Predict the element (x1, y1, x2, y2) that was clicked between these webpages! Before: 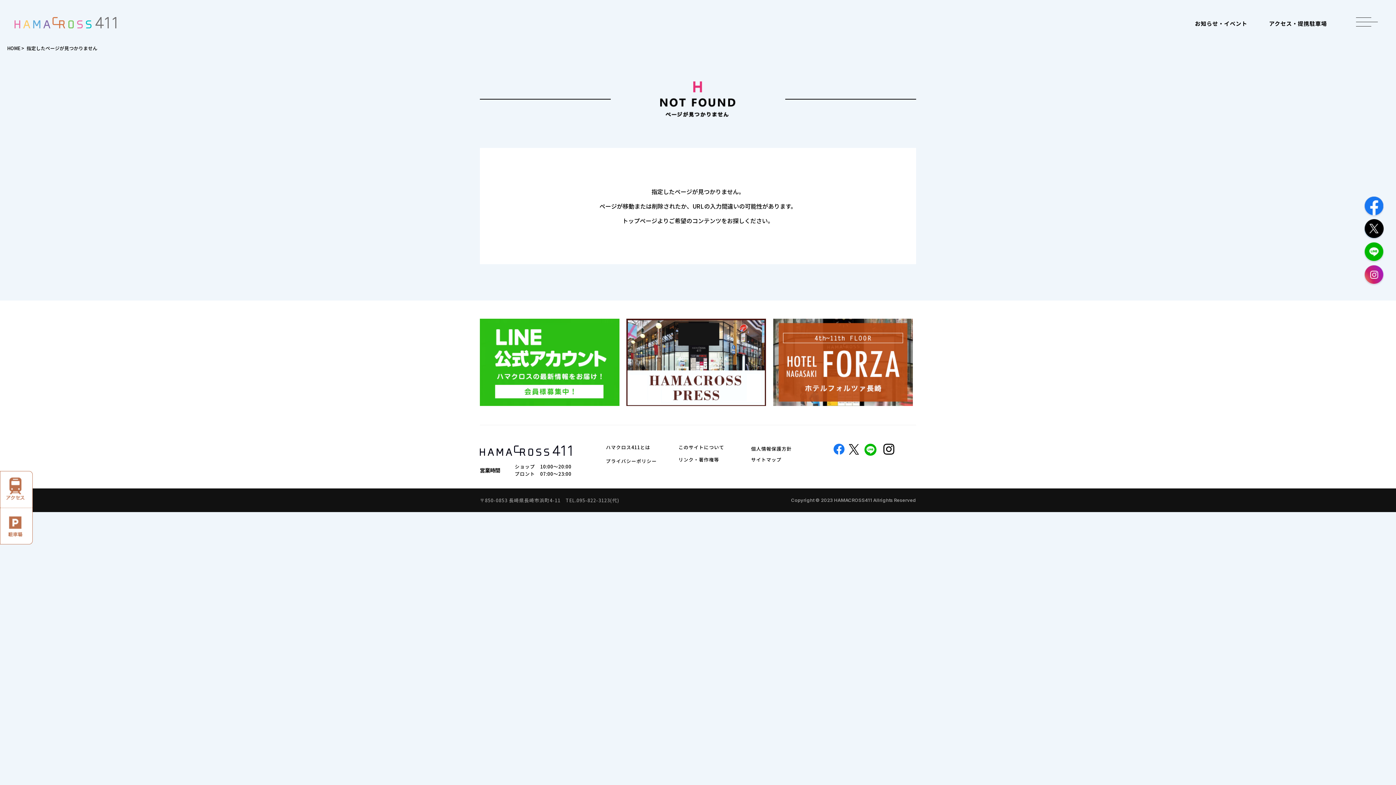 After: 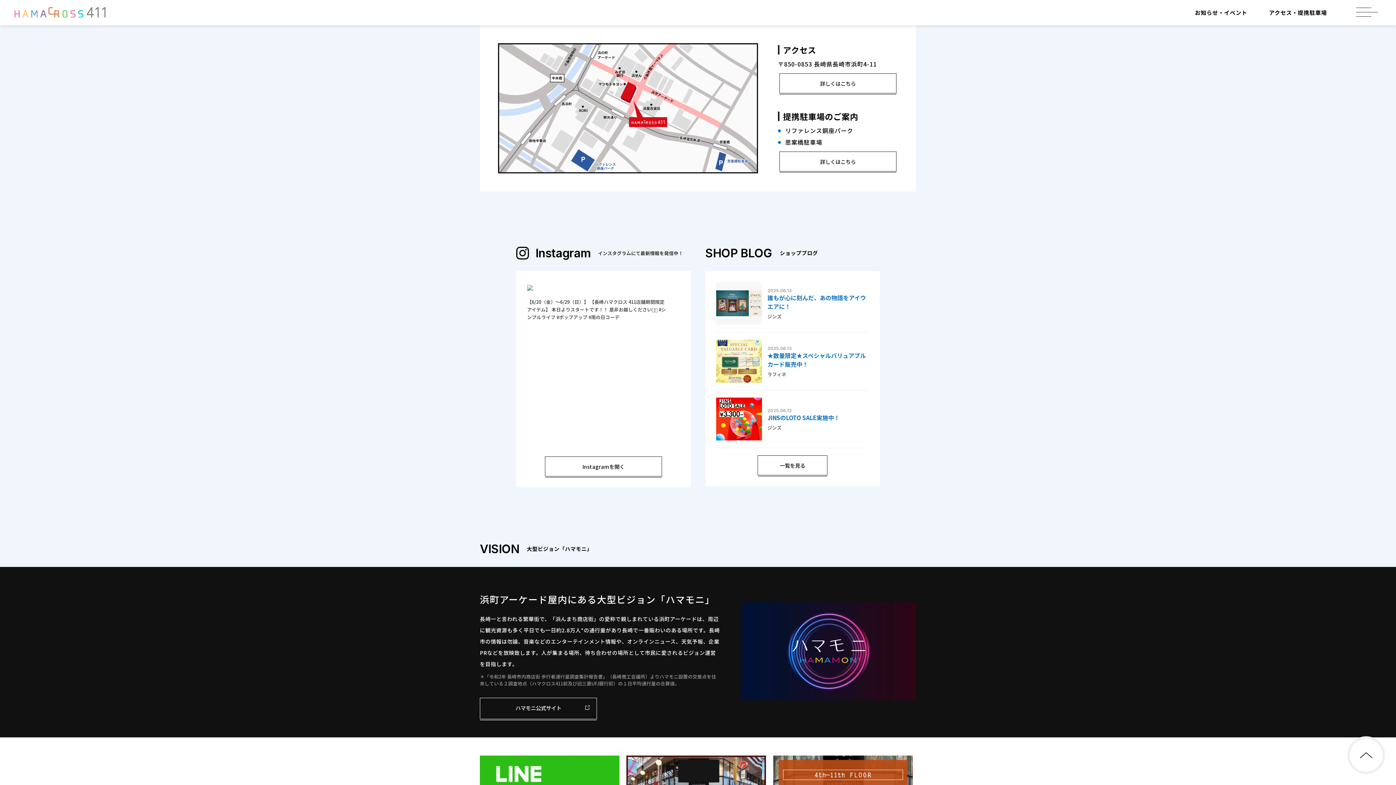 Action: bbox: (1269, 19, 1327, 27) label: アクセス・提携駐車場